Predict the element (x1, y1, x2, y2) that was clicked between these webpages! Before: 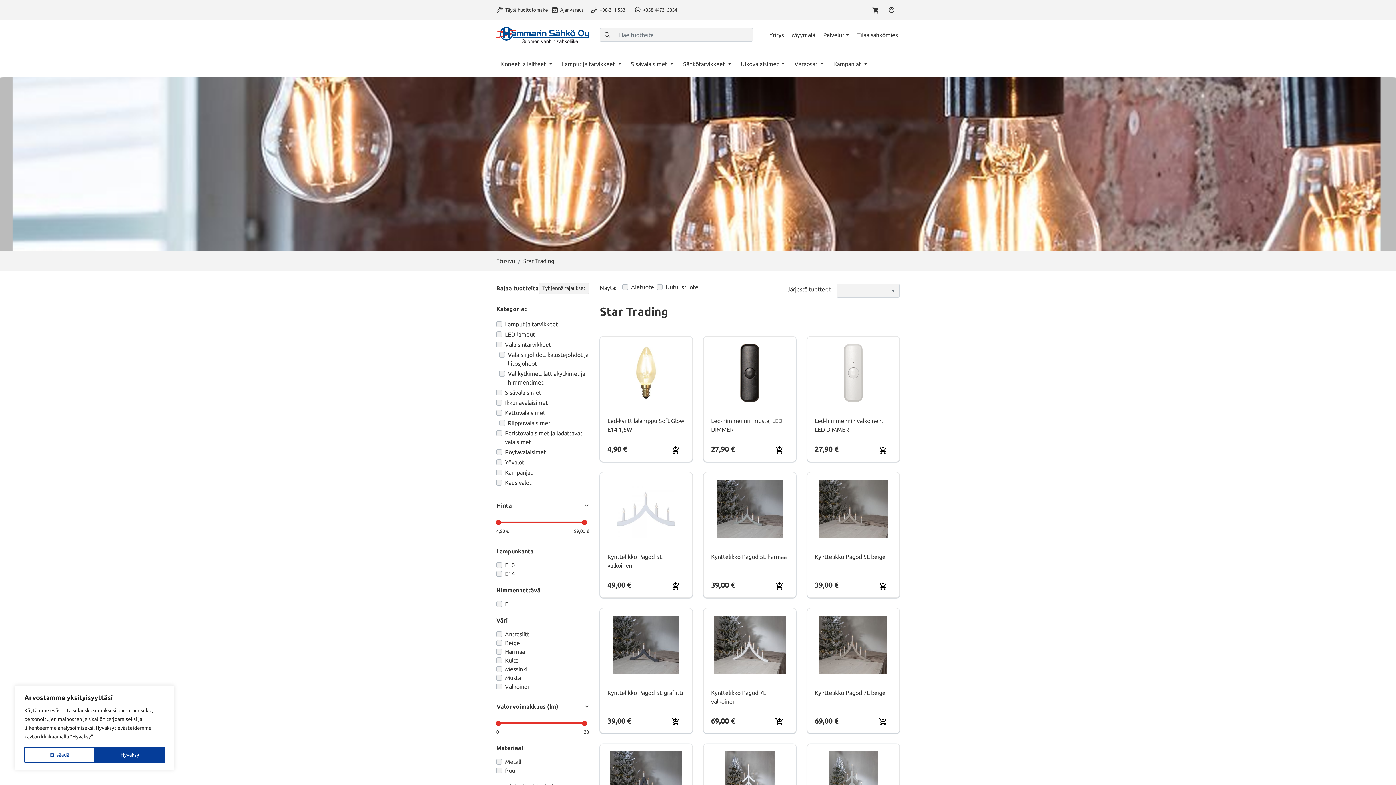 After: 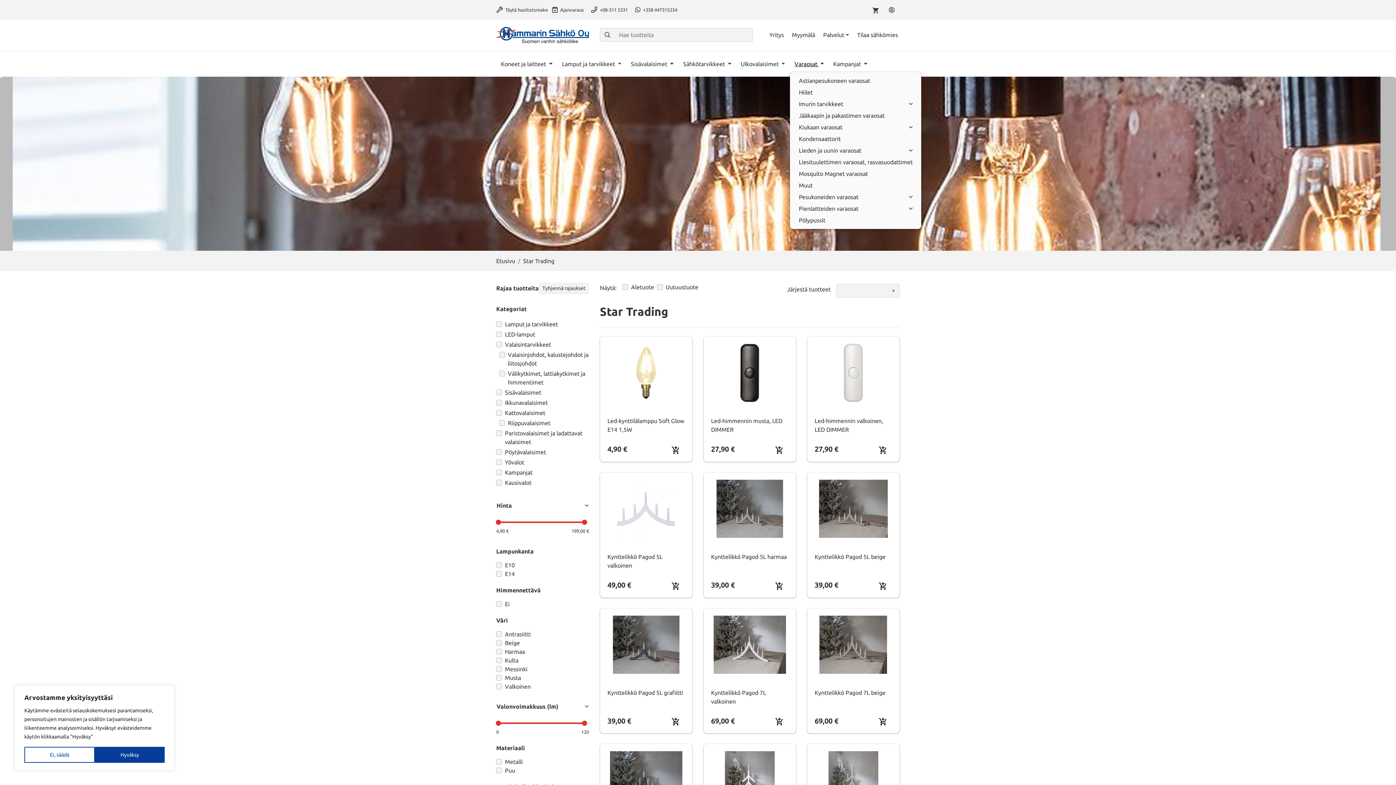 Action: label: Varaosat  bbox: (789, 57, 828, 70)